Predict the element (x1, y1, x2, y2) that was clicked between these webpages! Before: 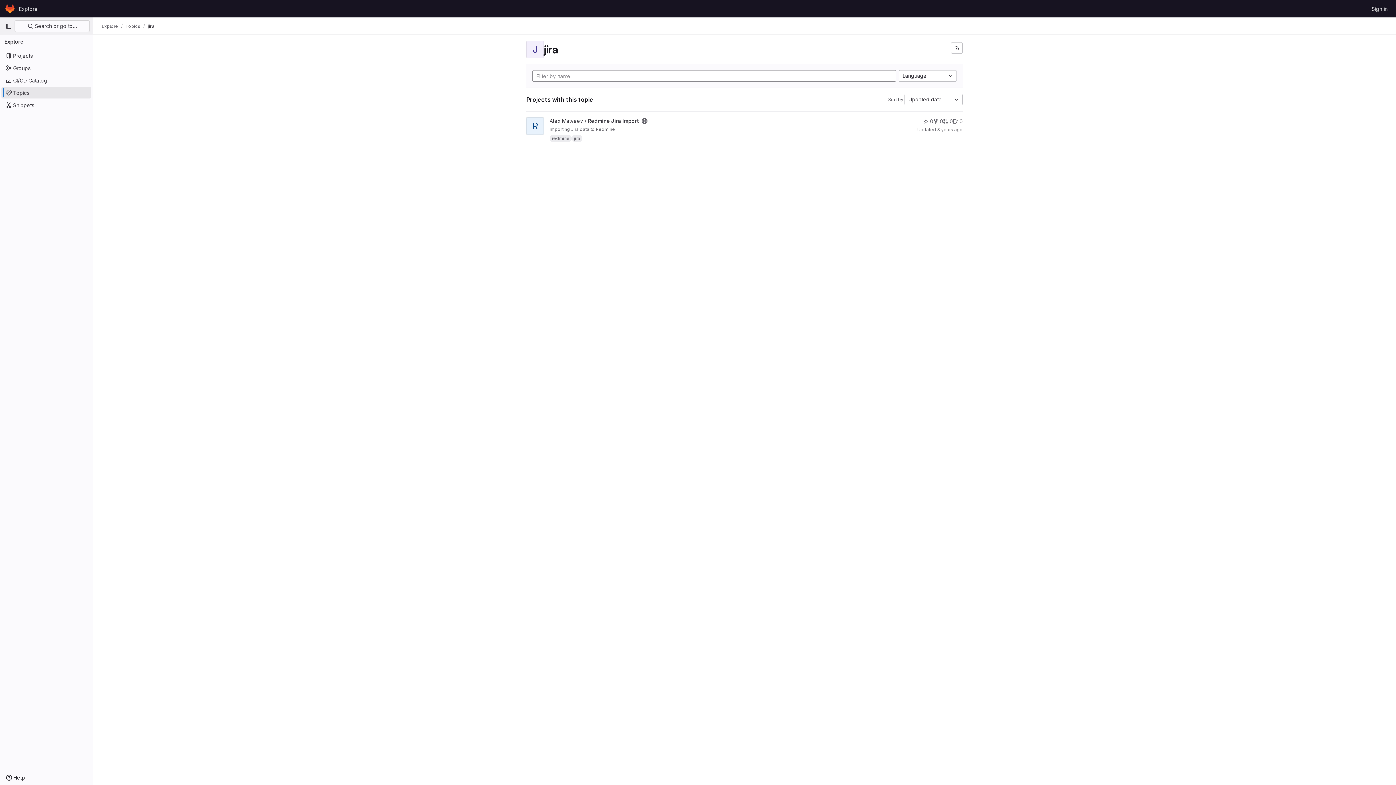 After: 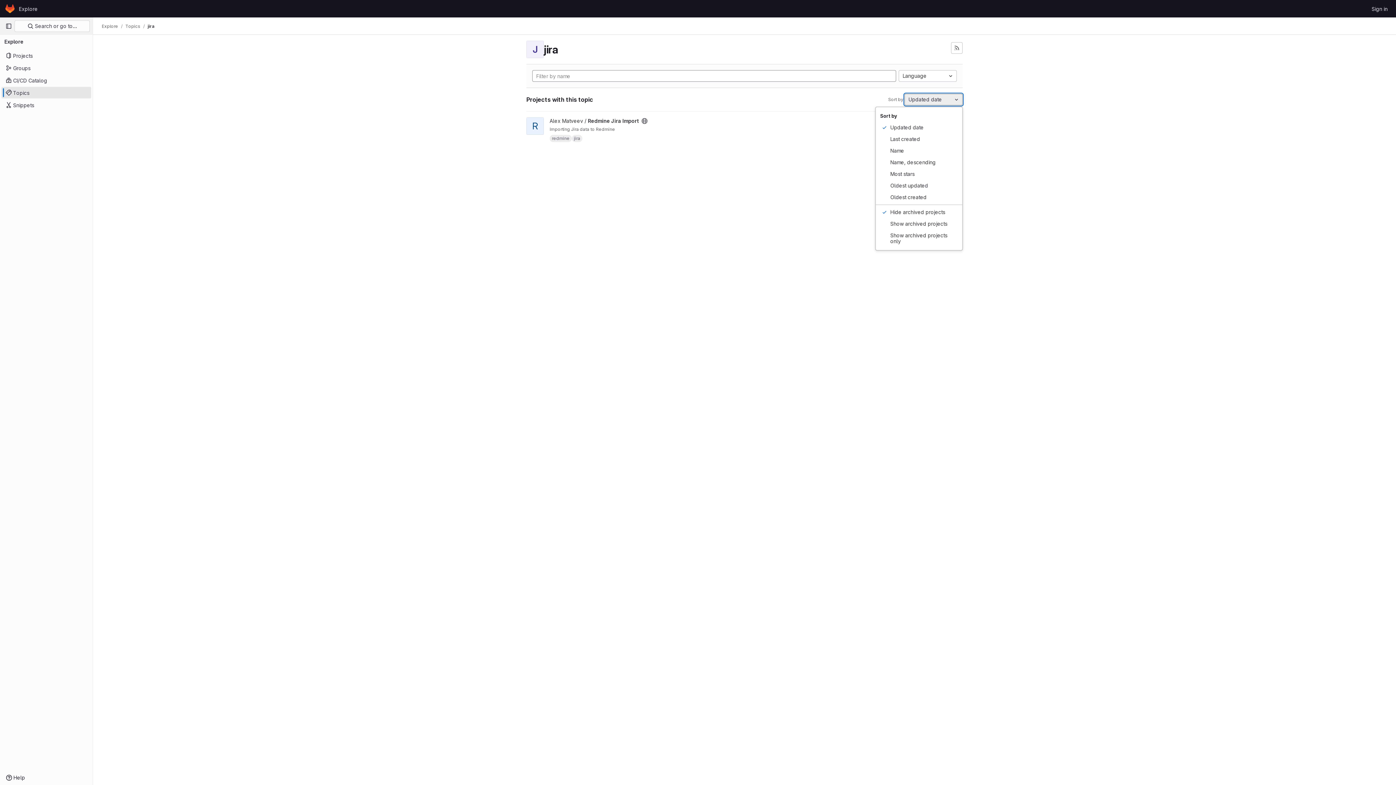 Action: label: Updated date bbox: (904, 93, 962, 105)